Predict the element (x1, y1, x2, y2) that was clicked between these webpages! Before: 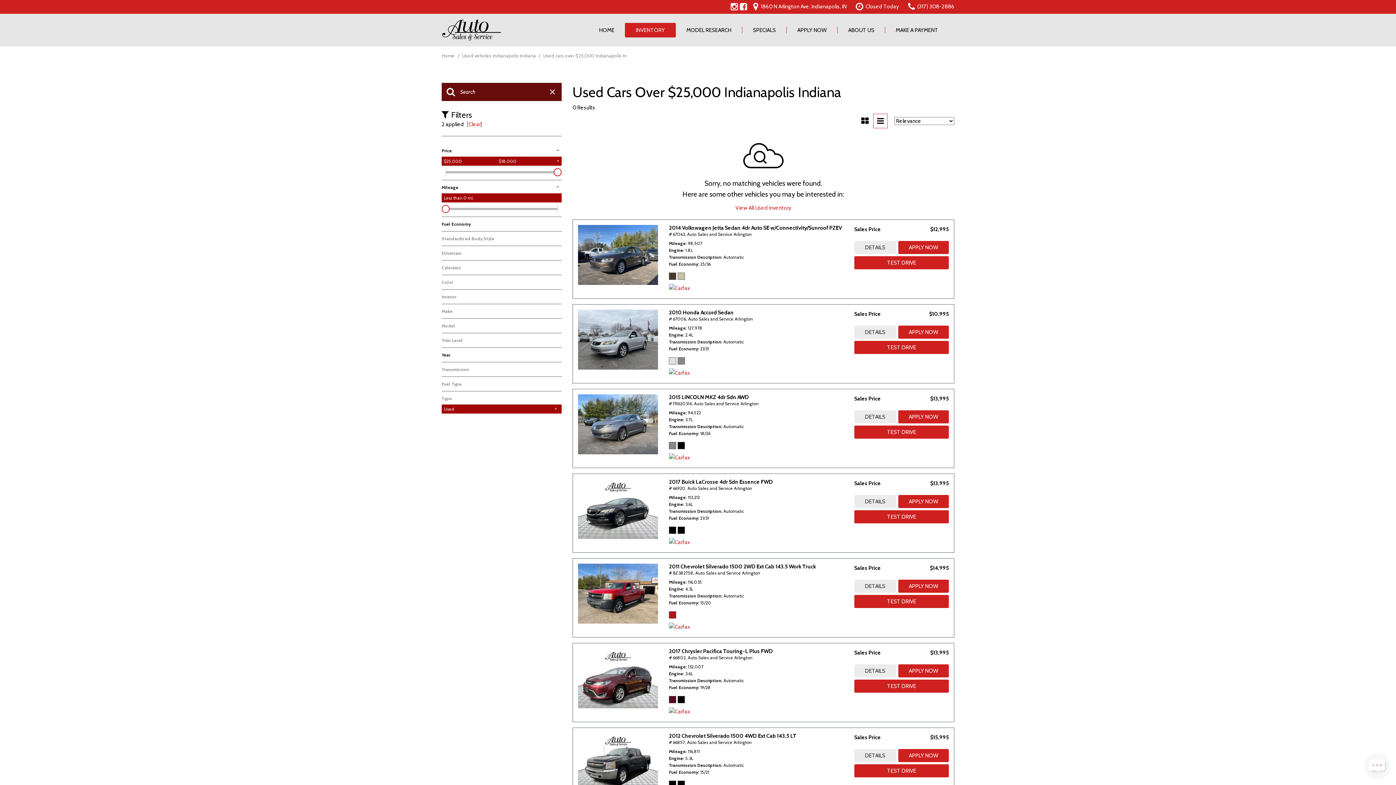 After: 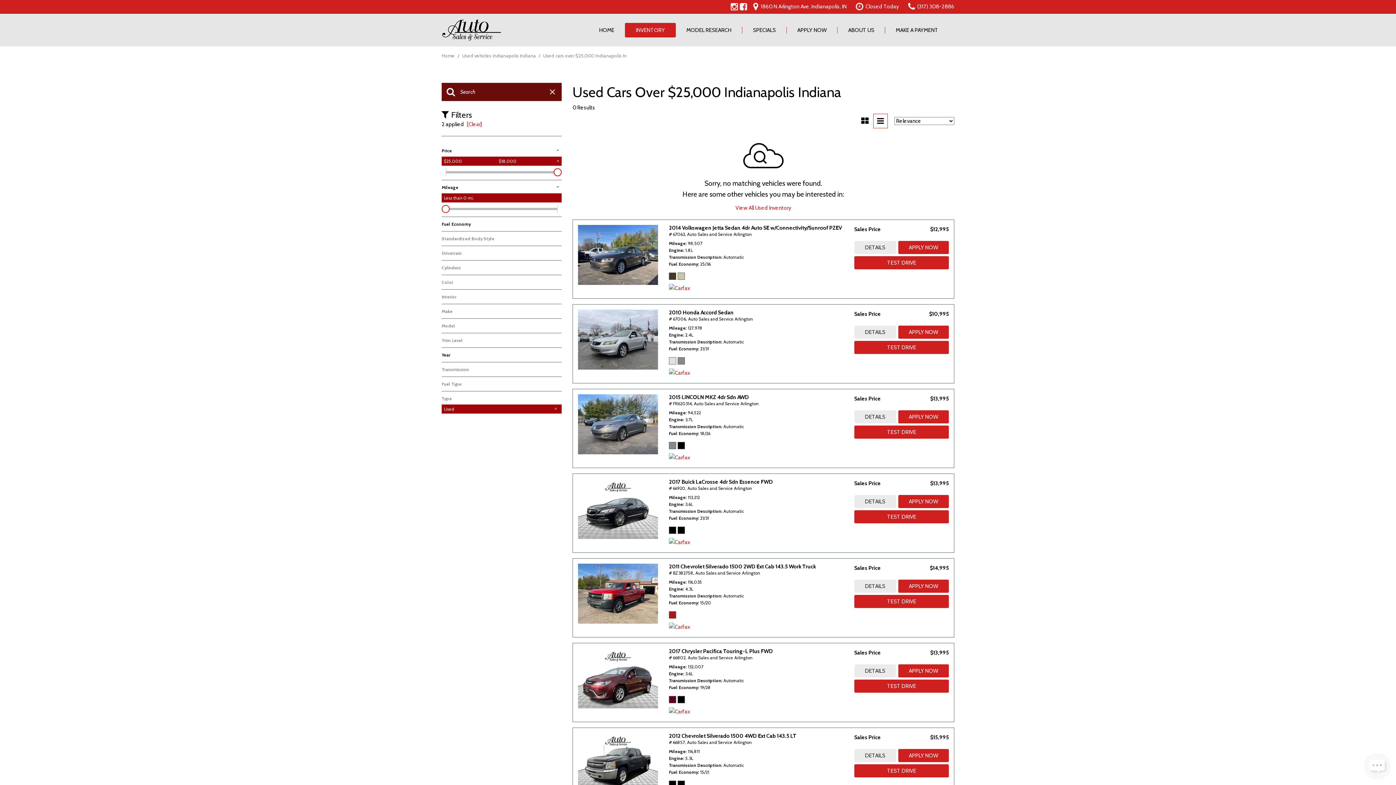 Action: bbox: (441, 264, 561, 271) label: Cylinders